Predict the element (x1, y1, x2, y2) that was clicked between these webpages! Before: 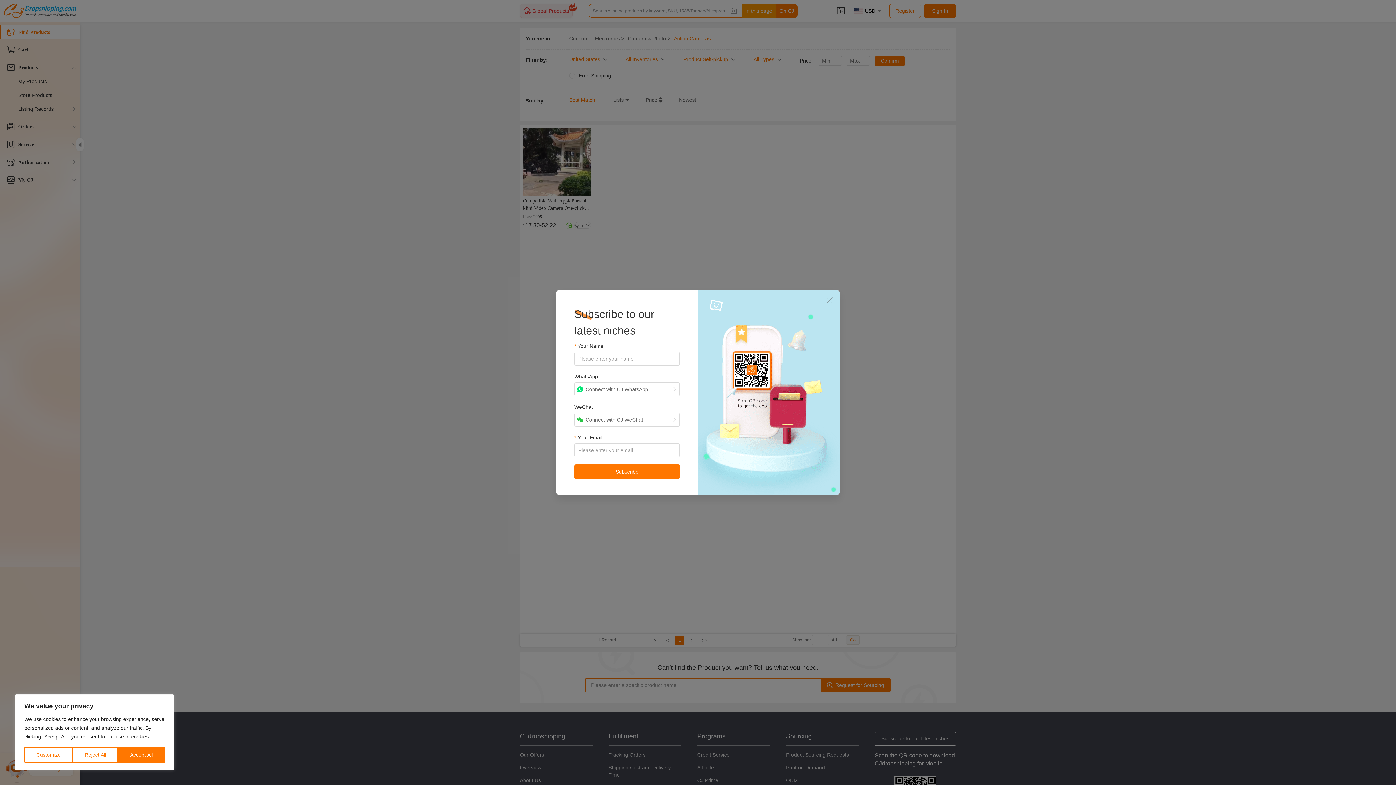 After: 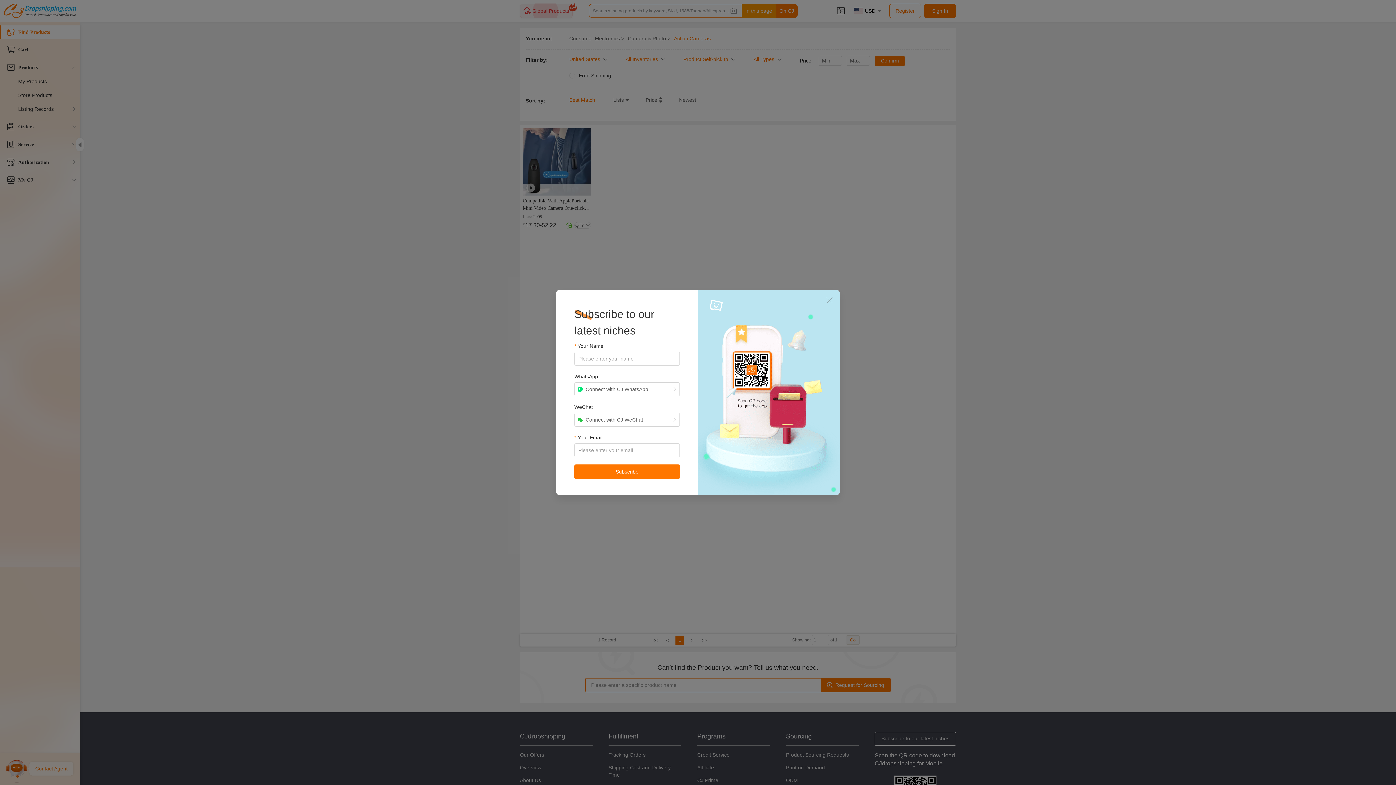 Action: label: Reject All bbox: (72, 747, 118, 763)